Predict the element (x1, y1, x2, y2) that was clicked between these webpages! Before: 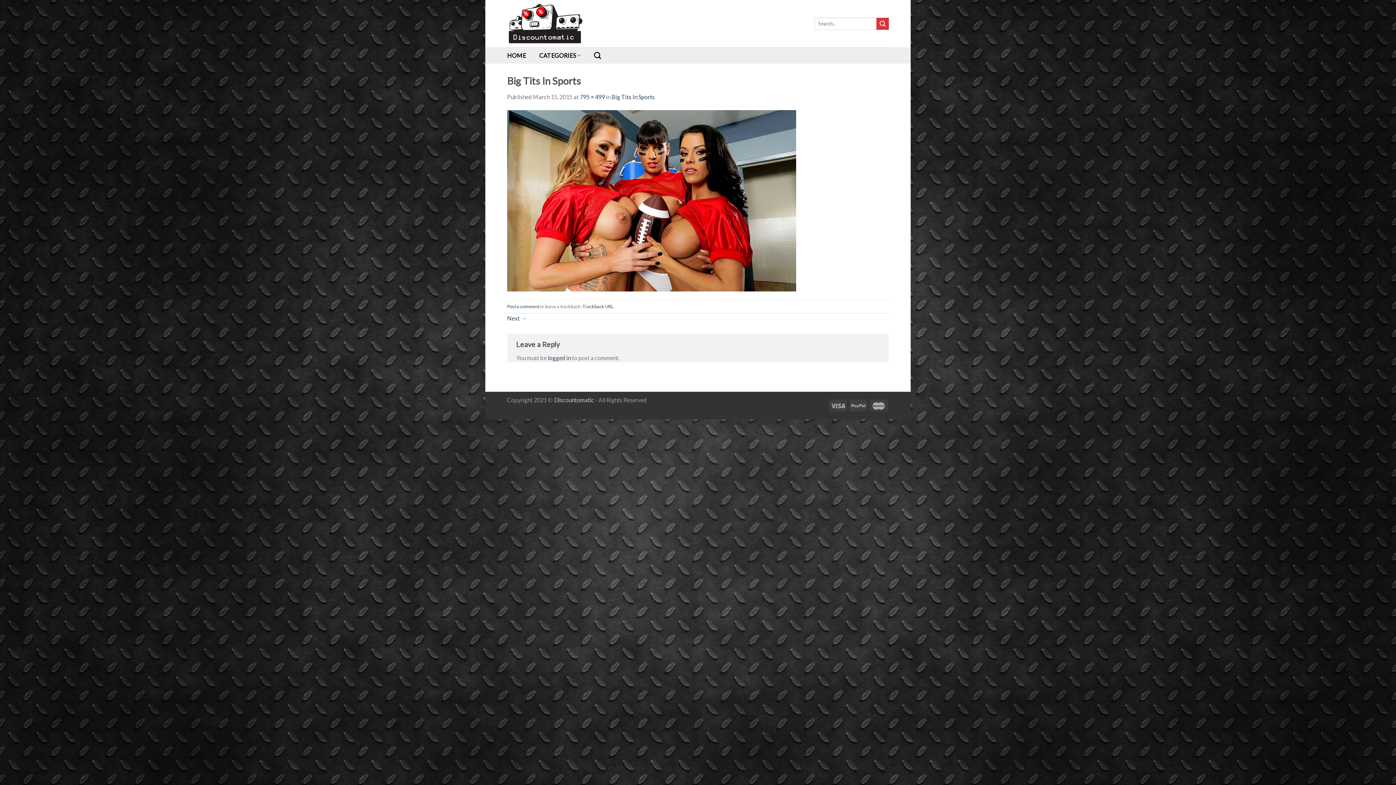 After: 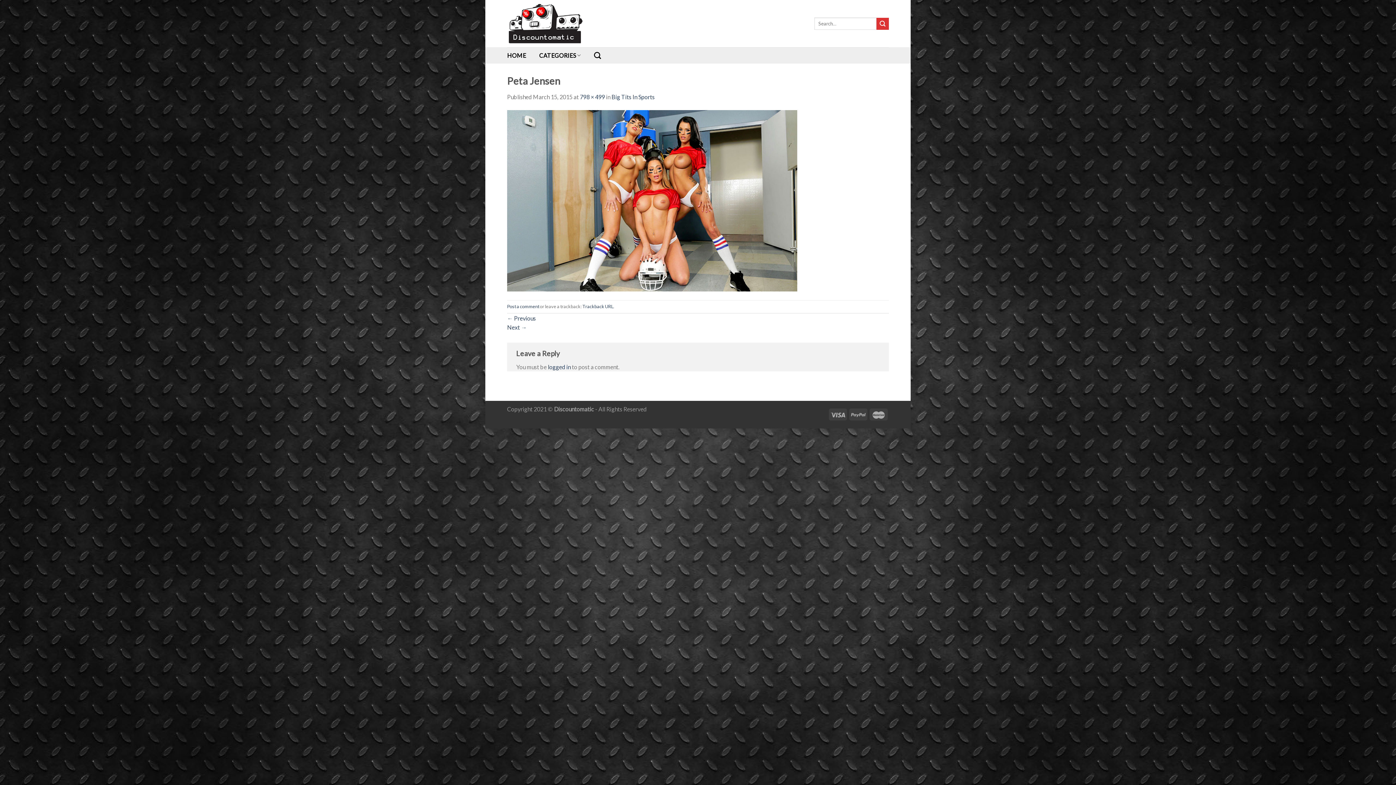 Action: bbox: (507, 196, 796, 203)